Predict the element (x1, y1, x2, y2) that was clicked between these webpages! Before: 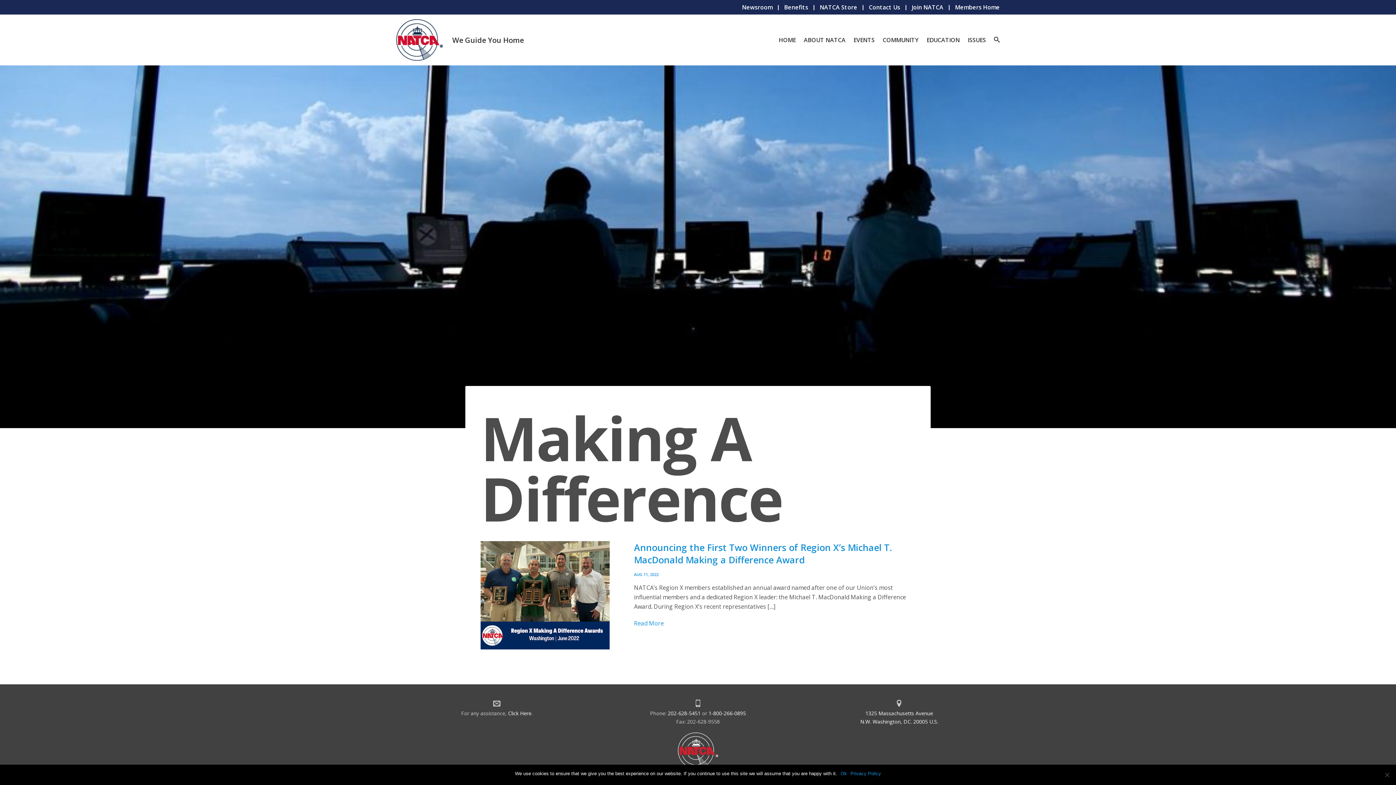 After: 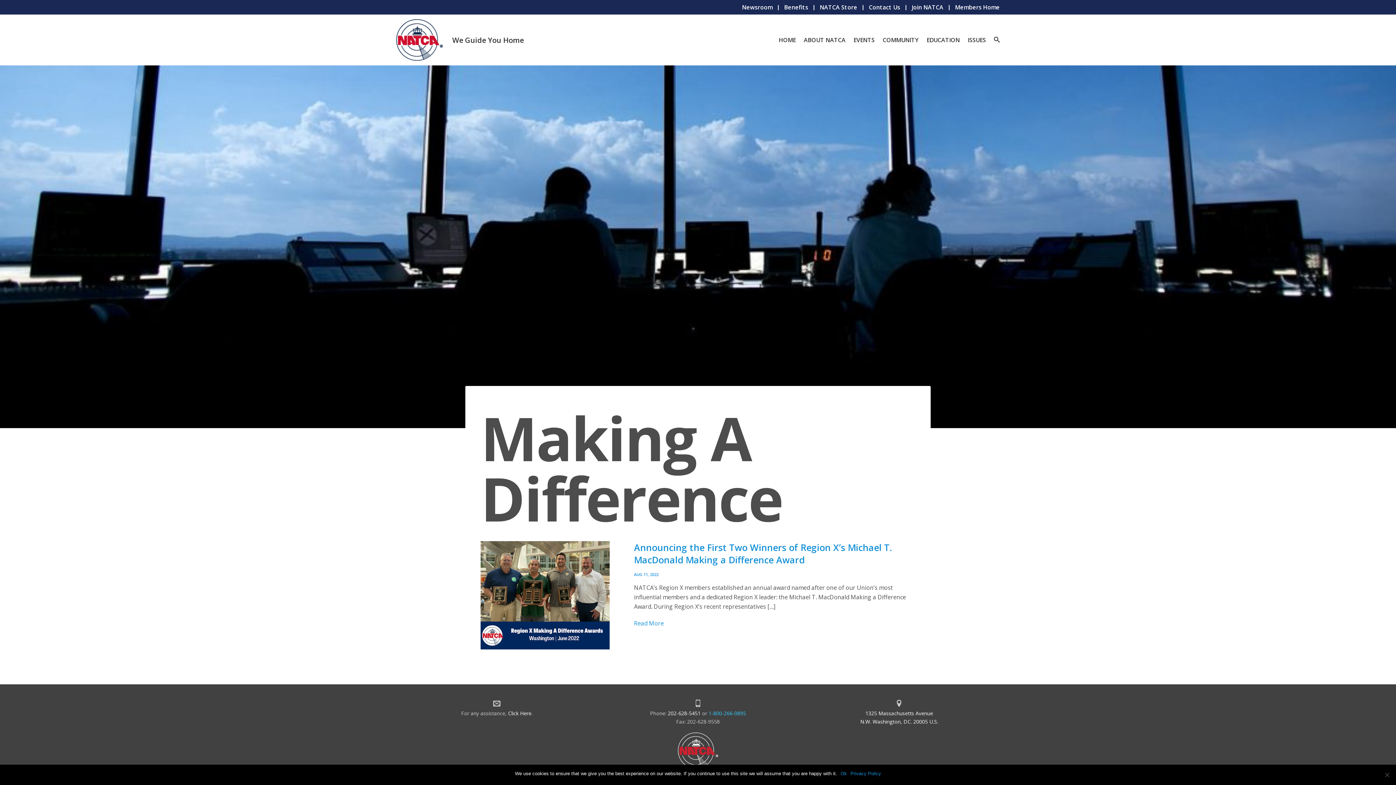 Action: bbox: (708, 710, 746, 717) label: 1-800-266-0895